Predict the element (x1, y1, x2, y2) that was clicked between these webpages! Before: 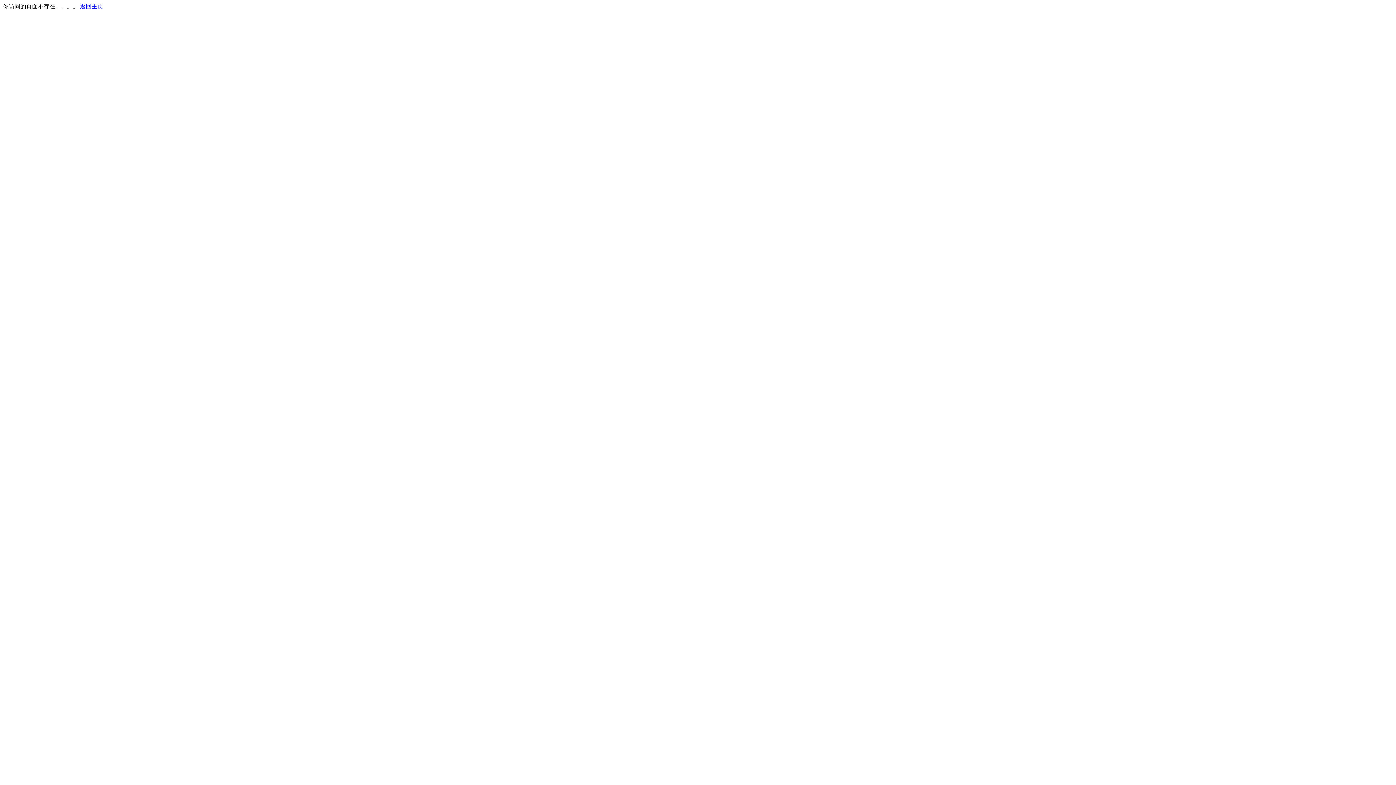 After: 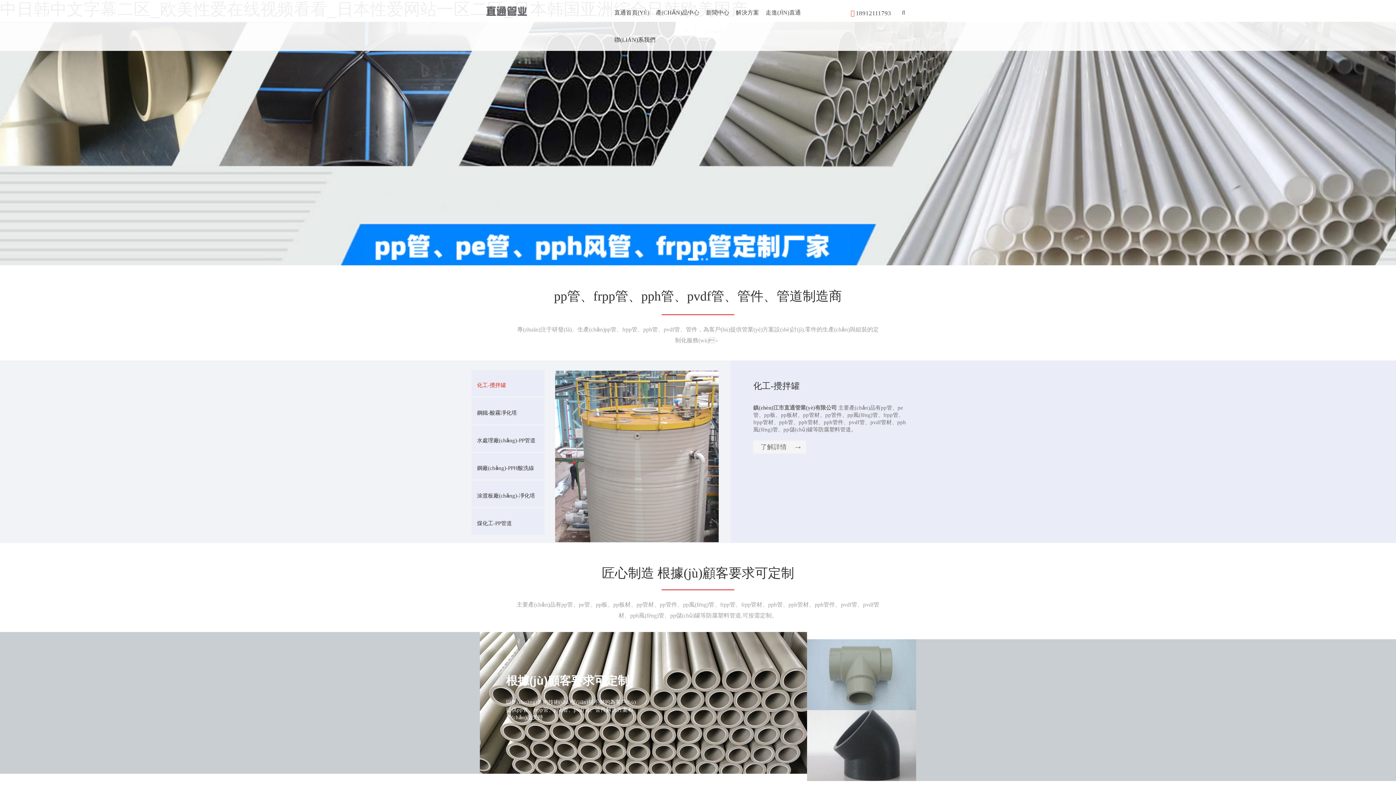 Action: label: 返回主页 bbox: (80, 3, 103, 9)